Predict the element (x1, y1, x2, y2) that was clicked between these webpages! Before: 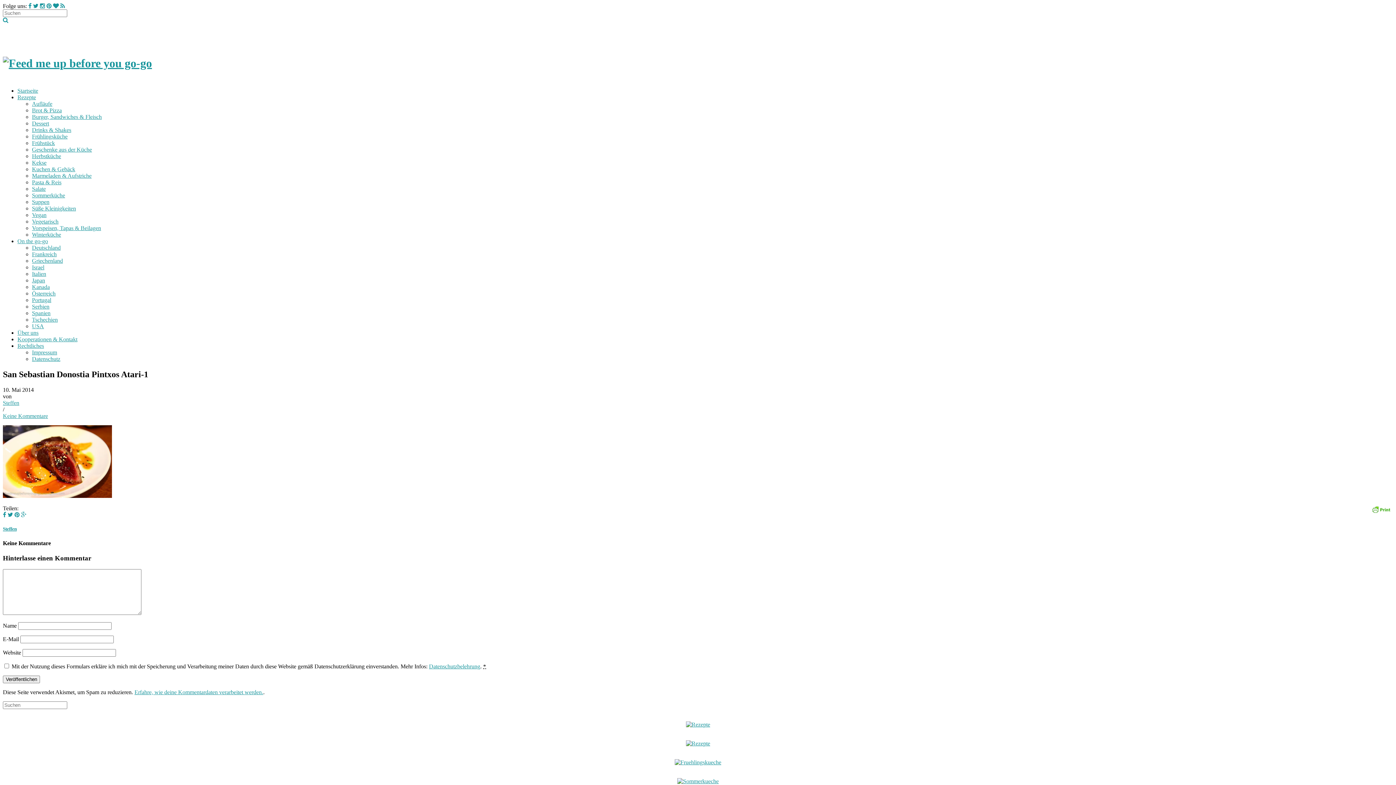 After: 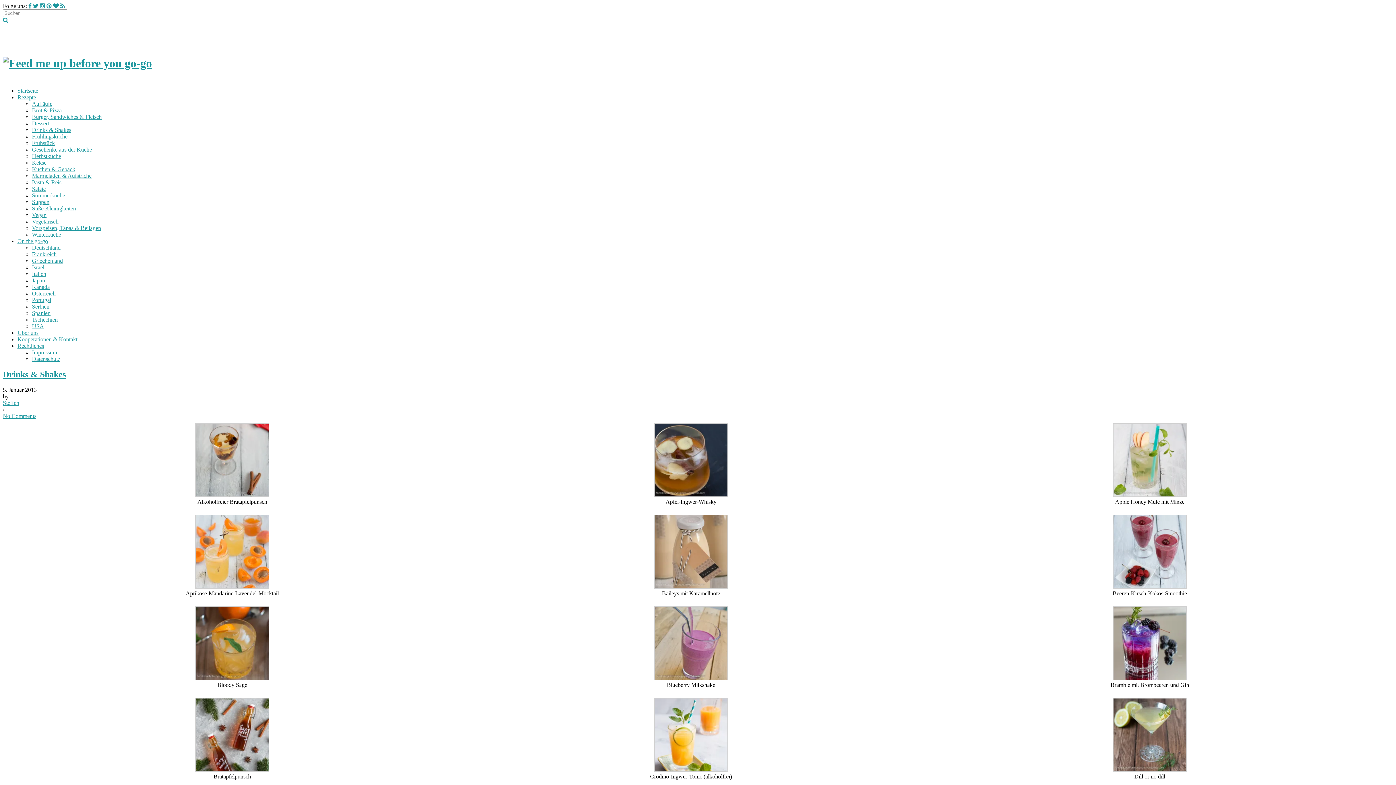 Action: label: Drinks & Shakes bbox: (32, 126, 71, 133)